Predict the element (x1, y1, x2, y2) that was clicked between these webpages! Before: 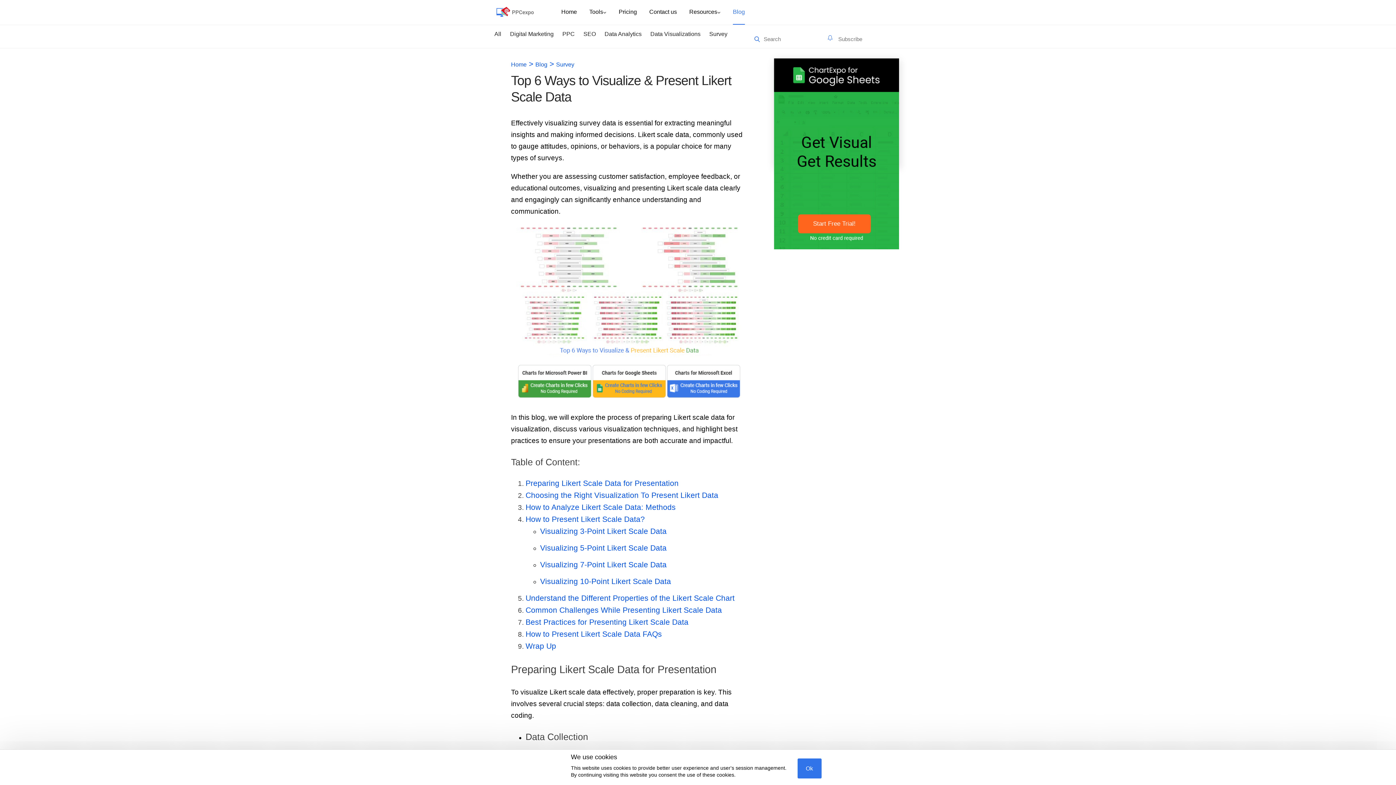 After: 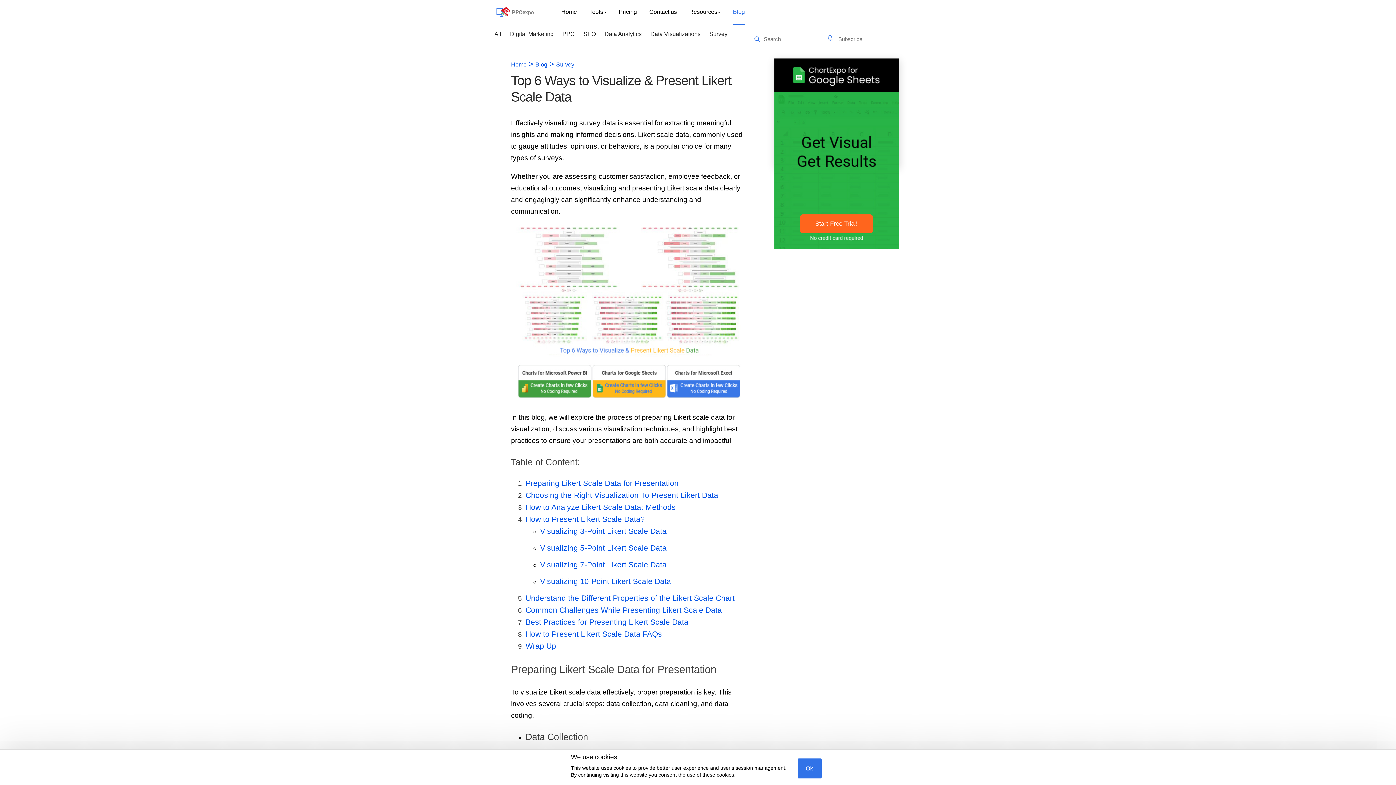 Action: bbox: (666, 395, 741, 403)